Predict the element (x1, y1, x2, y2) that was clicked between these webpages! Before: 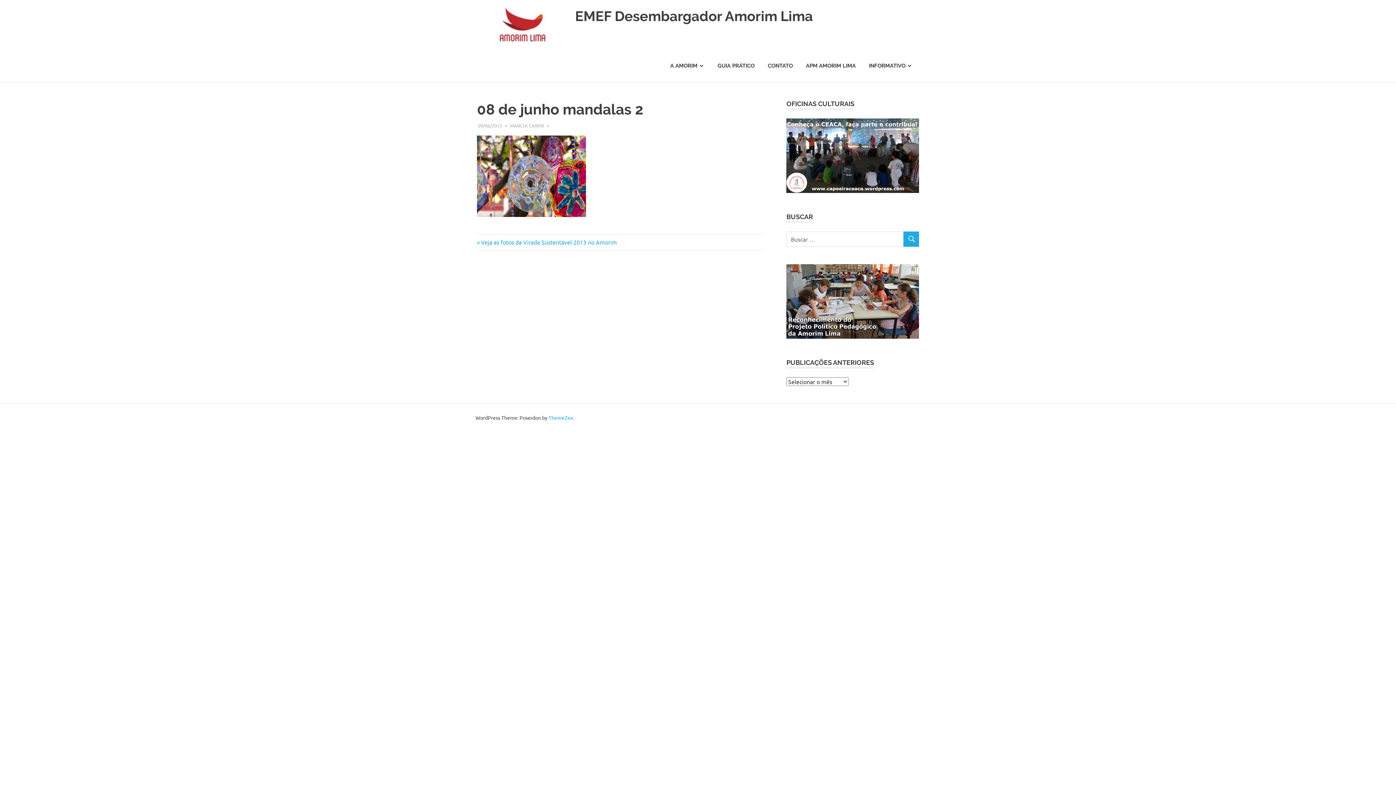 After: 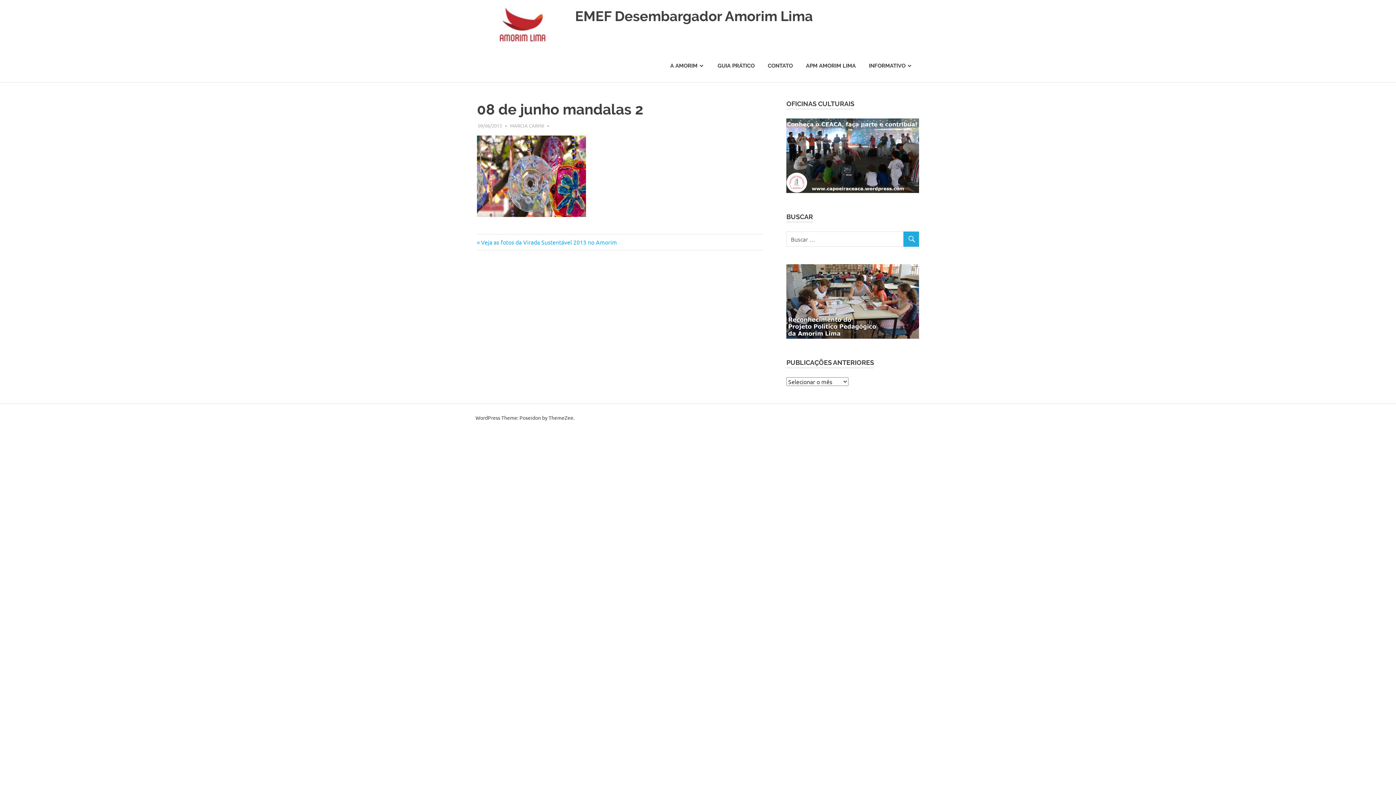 Action: label: ThemeZee bbox: (548, 414, 573, 421)